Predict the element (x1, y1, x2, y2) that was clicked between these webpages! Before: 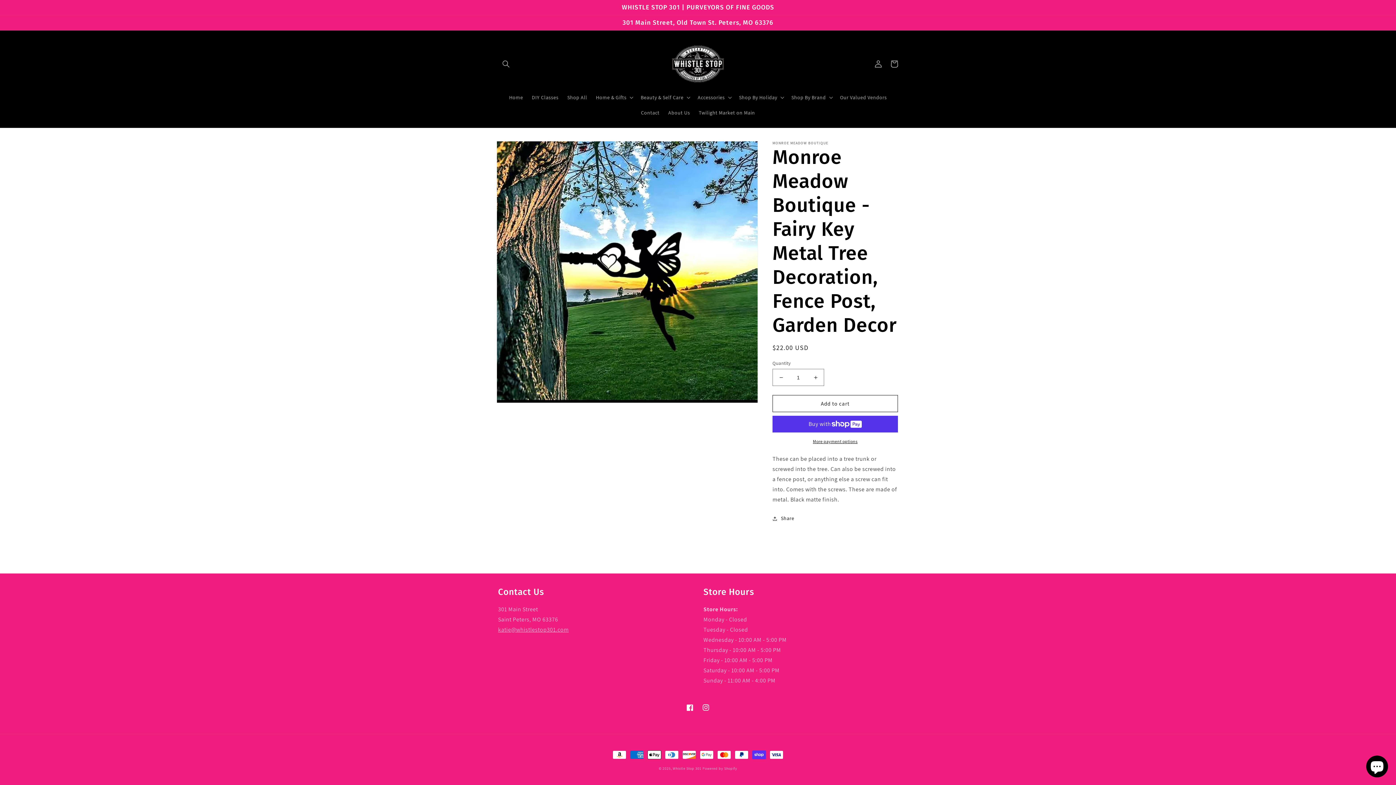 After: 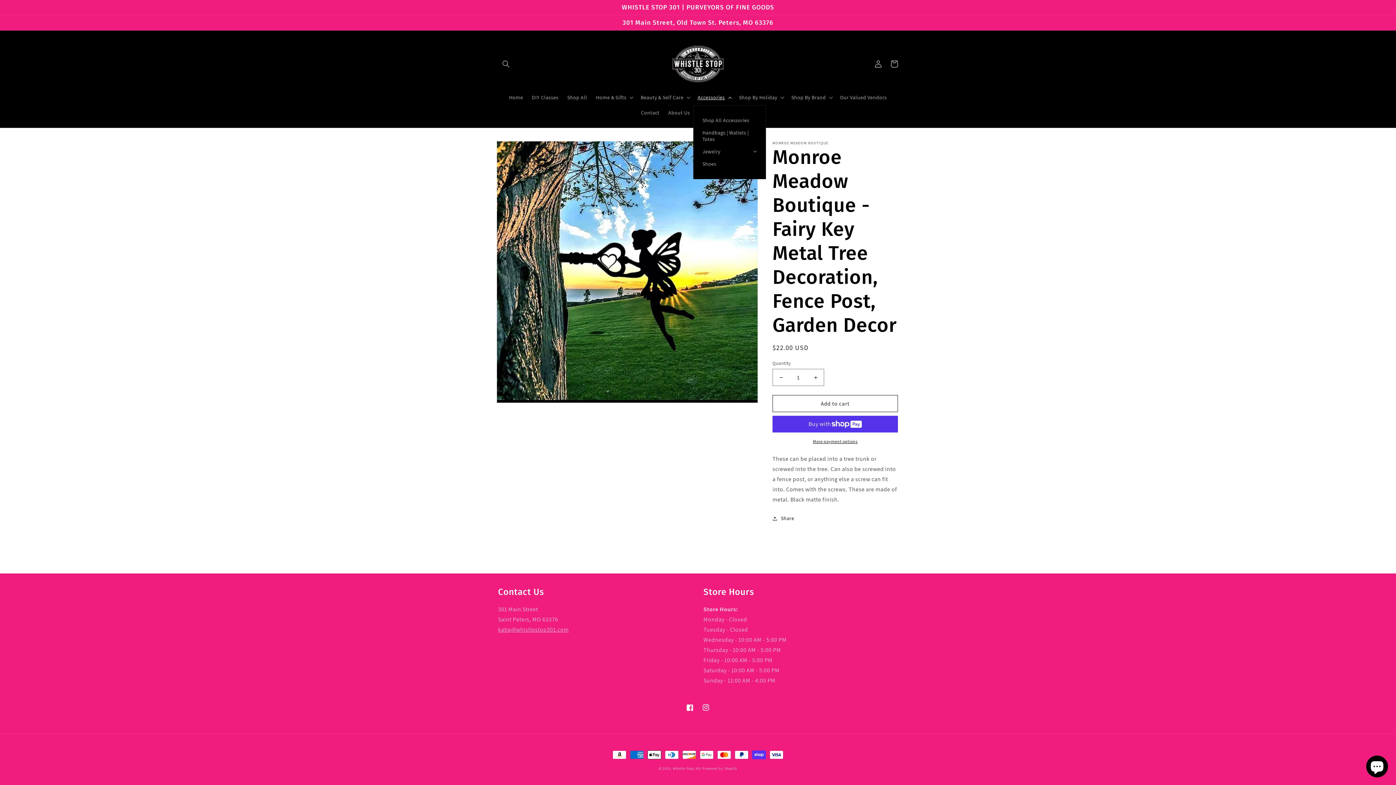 Action: label: Accessories bbox: (693, 89, 734, 105)